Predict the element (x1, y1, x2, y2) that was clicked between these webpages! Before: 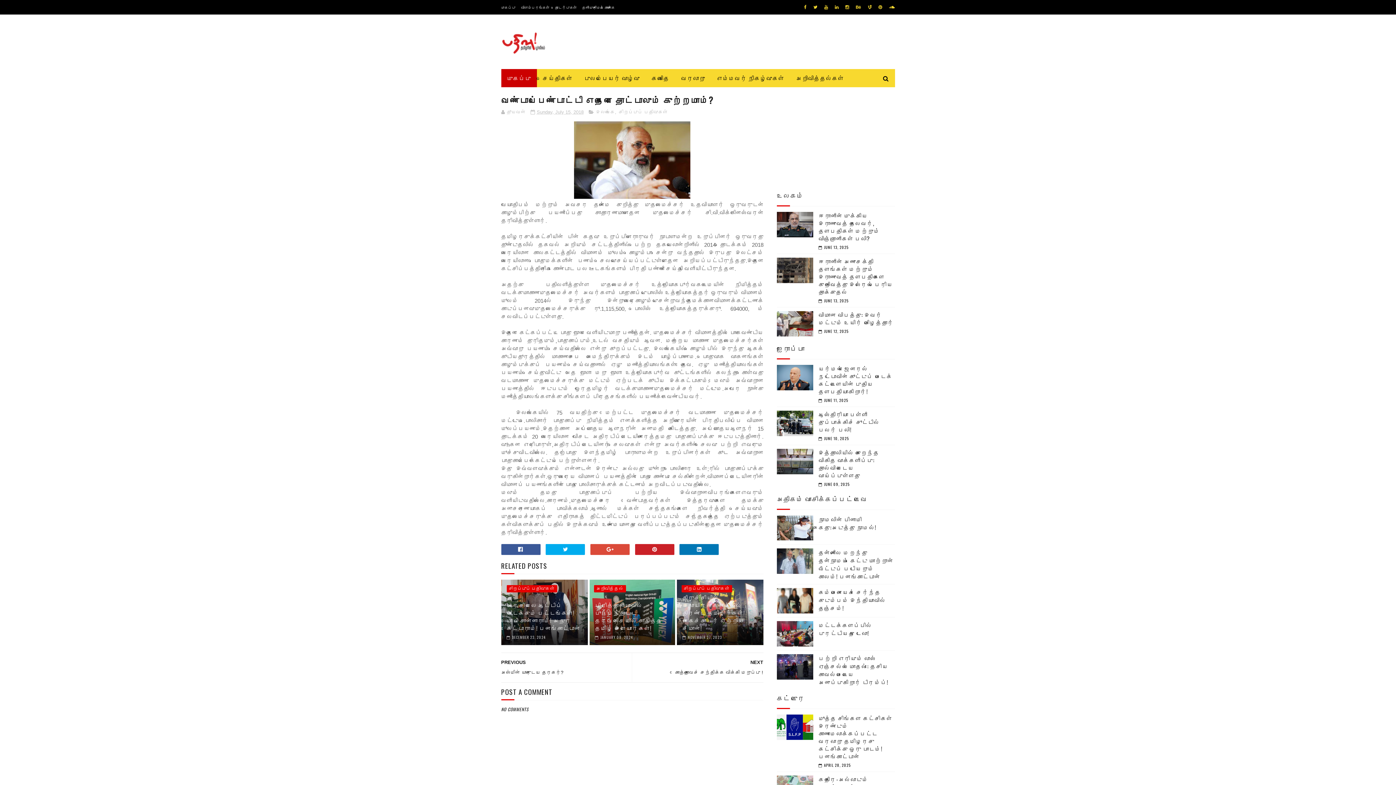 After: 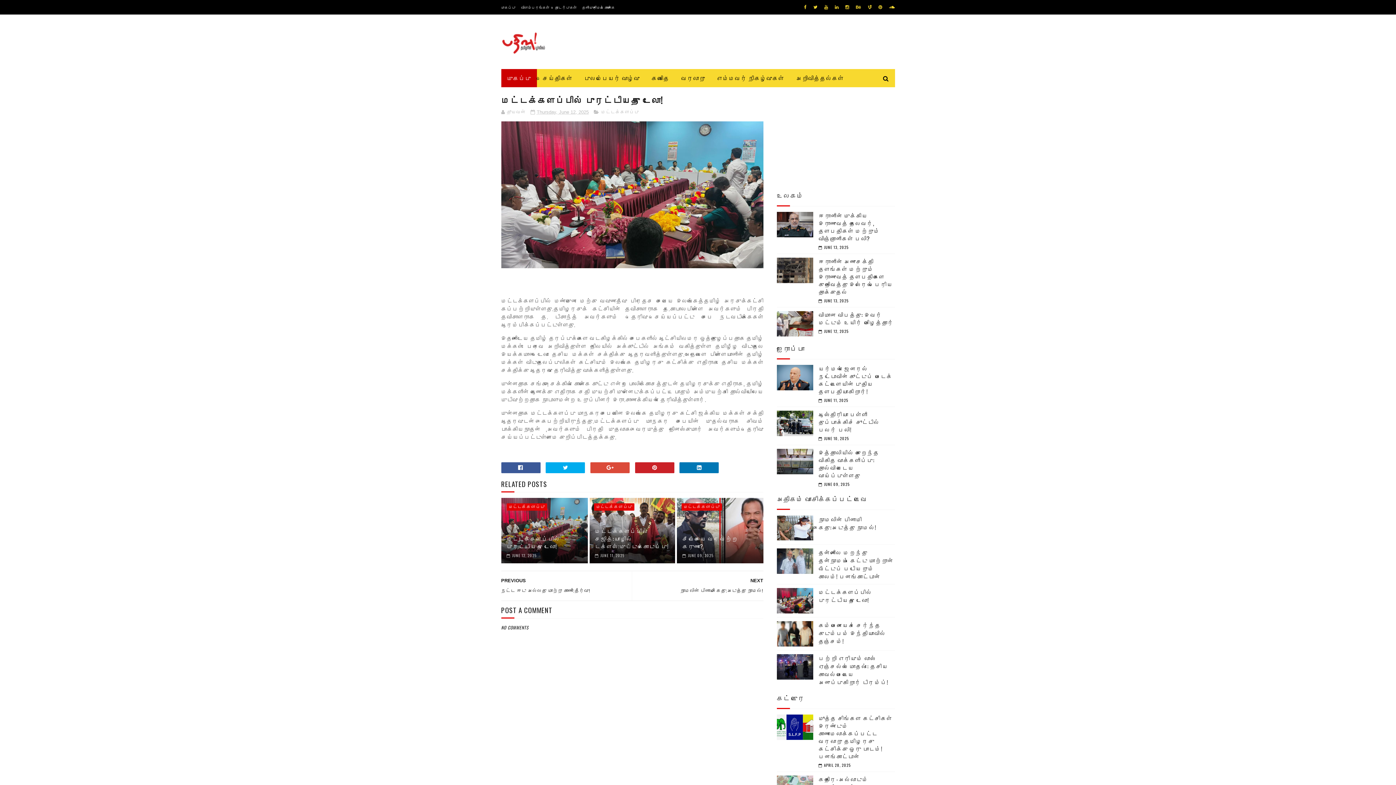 Action: label: மட்டக்களப்பில் புரட்டியது டெலோ! bbox: (818, 621, 872, 637)